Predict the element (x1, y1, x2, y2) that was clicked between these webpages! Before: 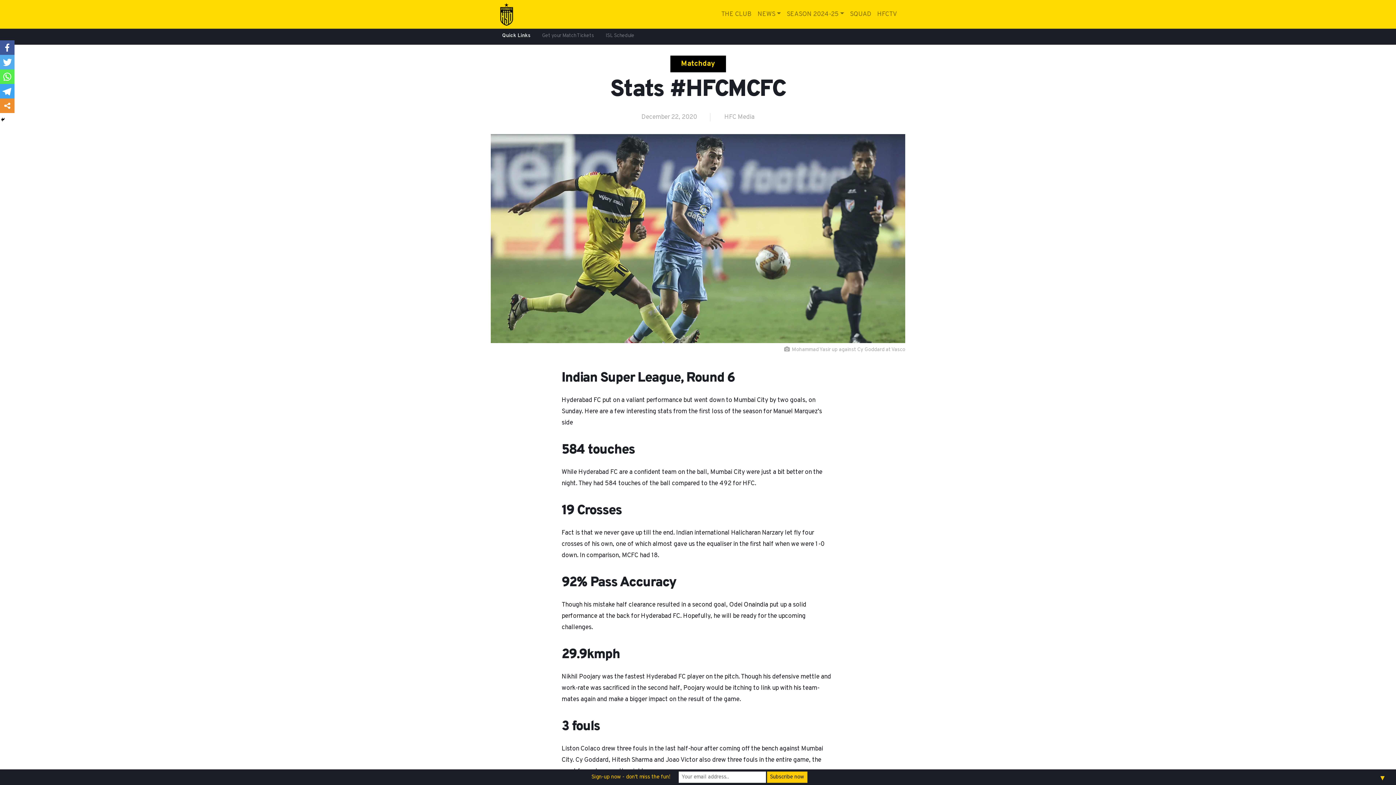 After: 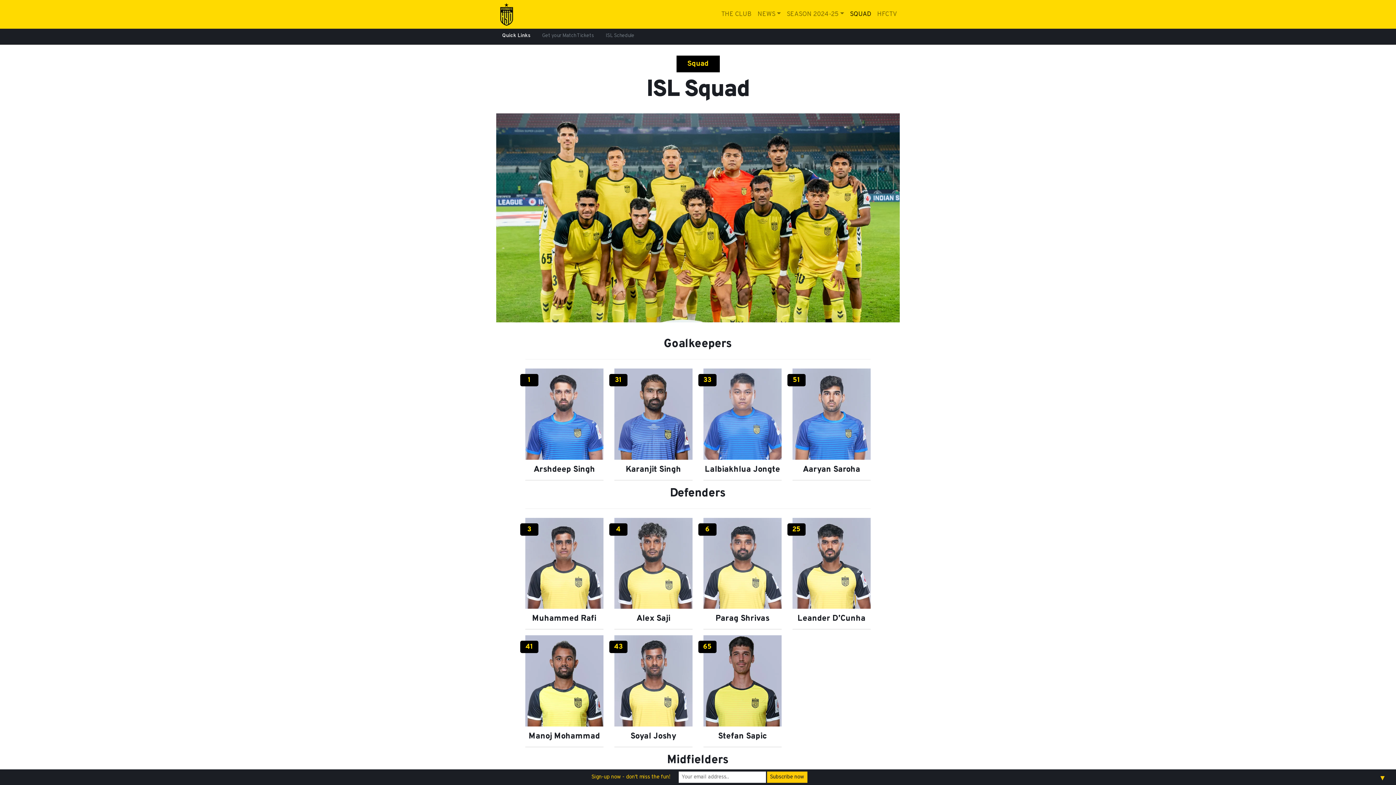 Action: bbox: (847, 7, 874, 21) label: SQUAD